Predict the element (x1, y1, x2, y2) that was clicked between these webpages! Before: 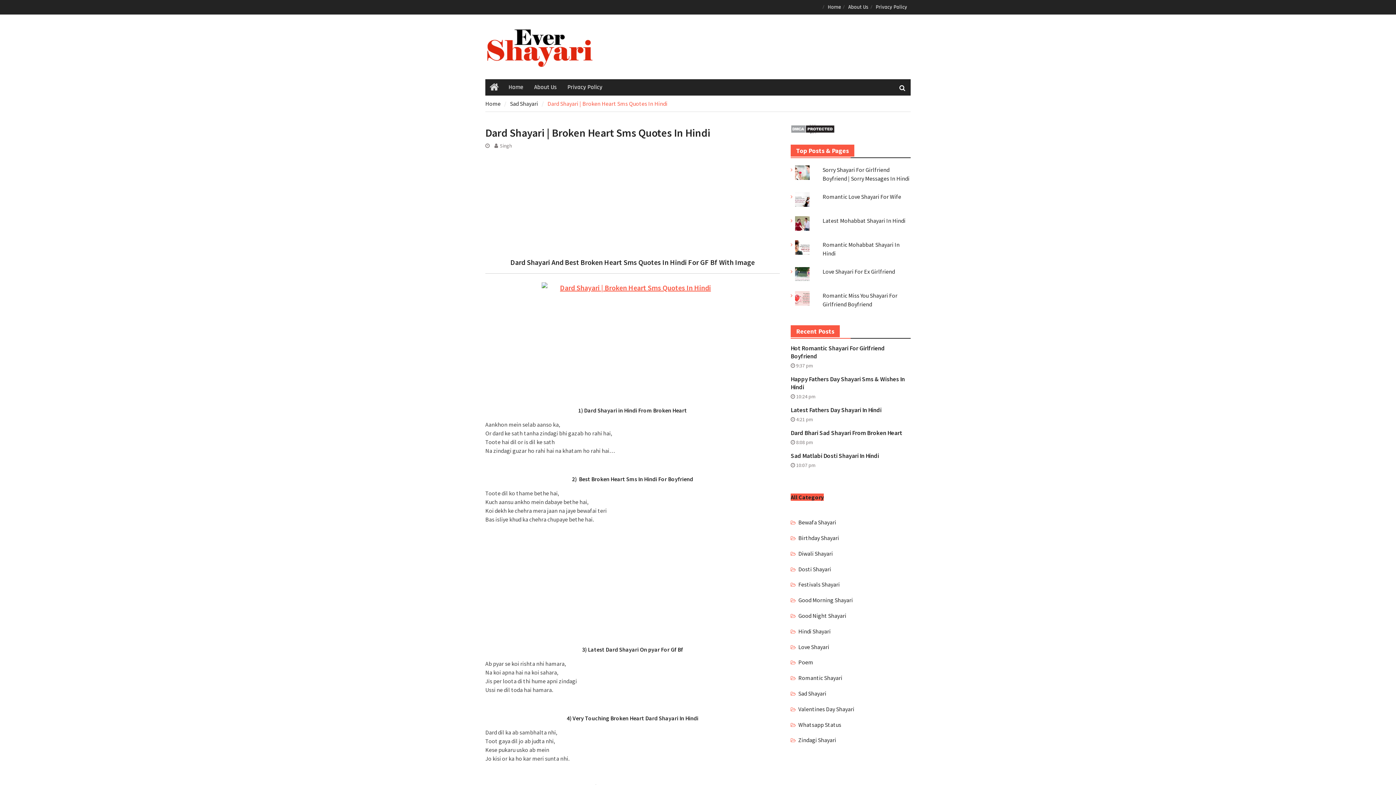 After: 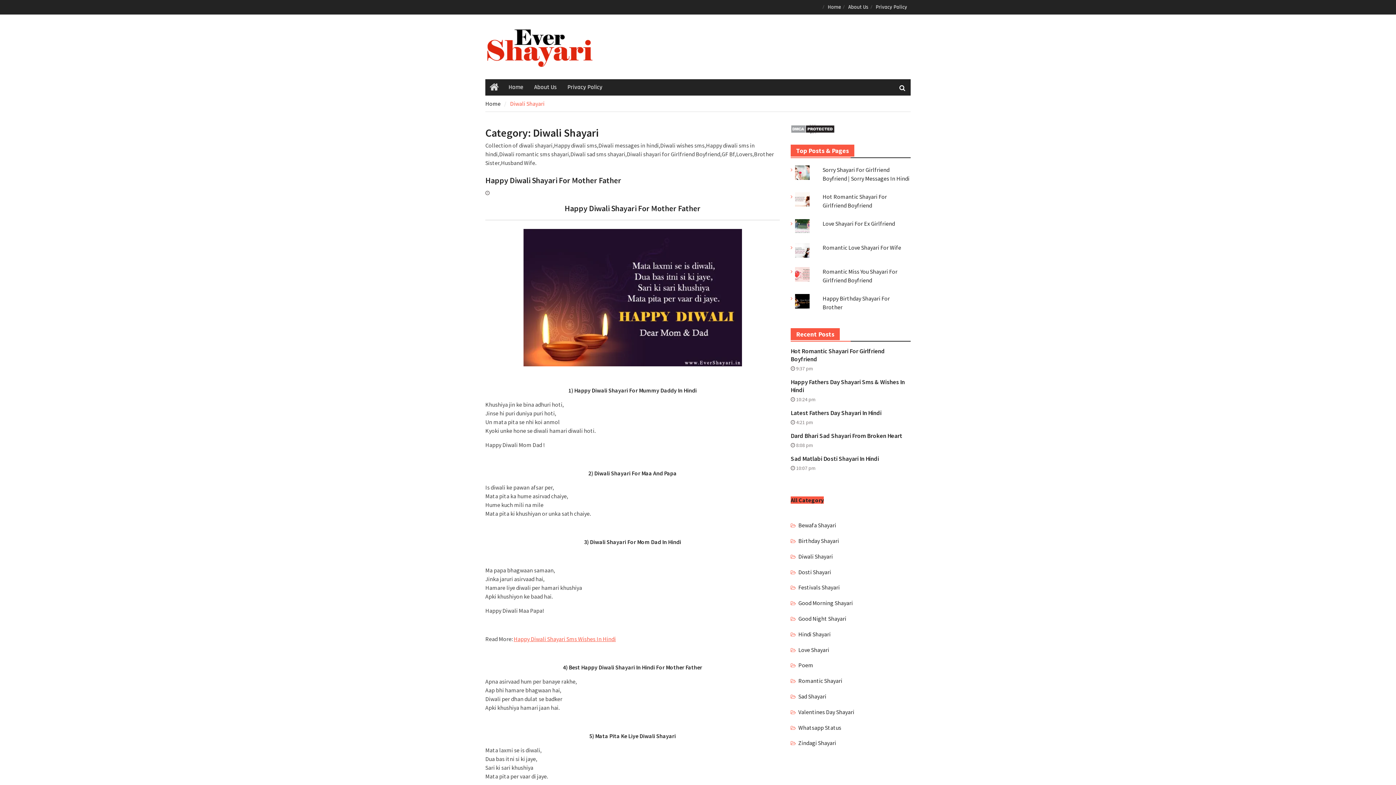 Action: label: Diwali Shayari bbox: (798, 549, 833, 558)